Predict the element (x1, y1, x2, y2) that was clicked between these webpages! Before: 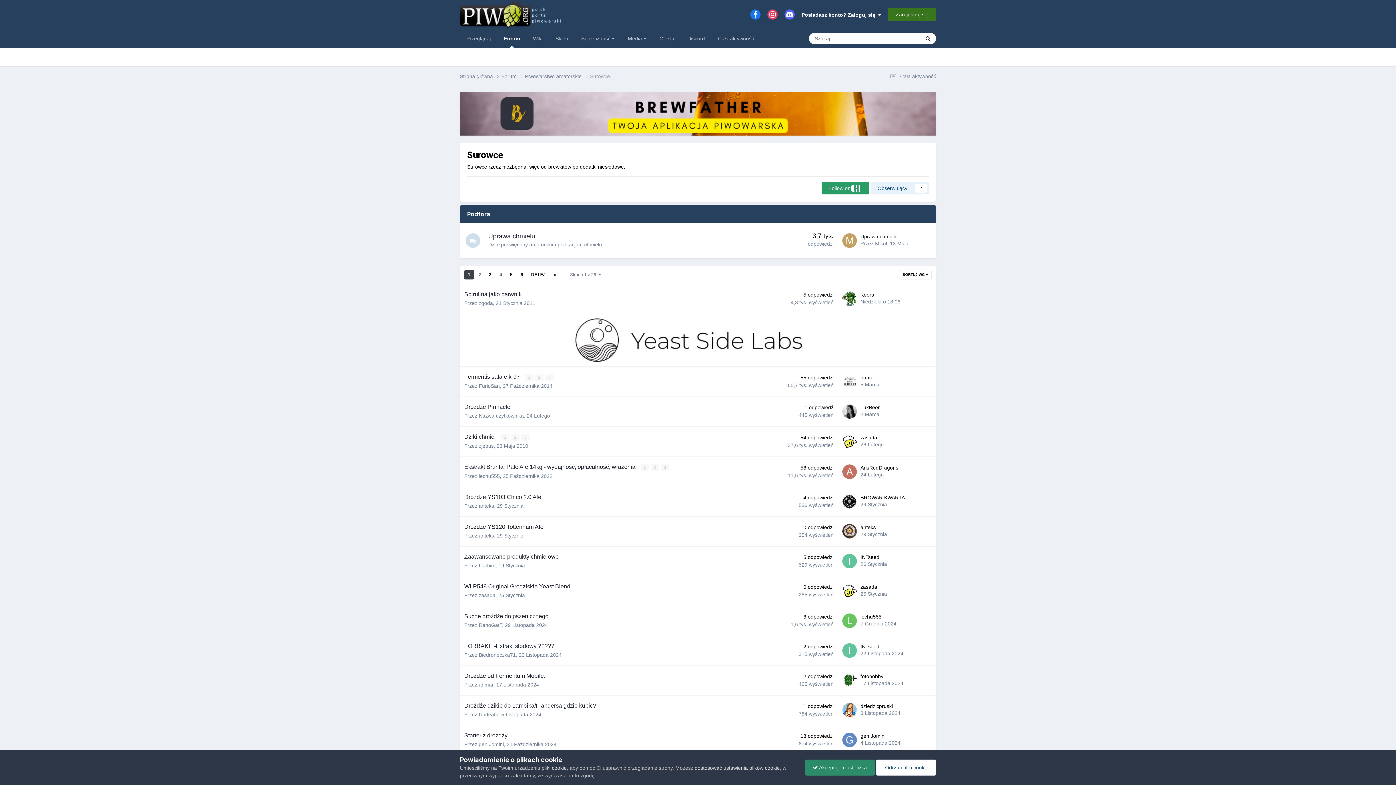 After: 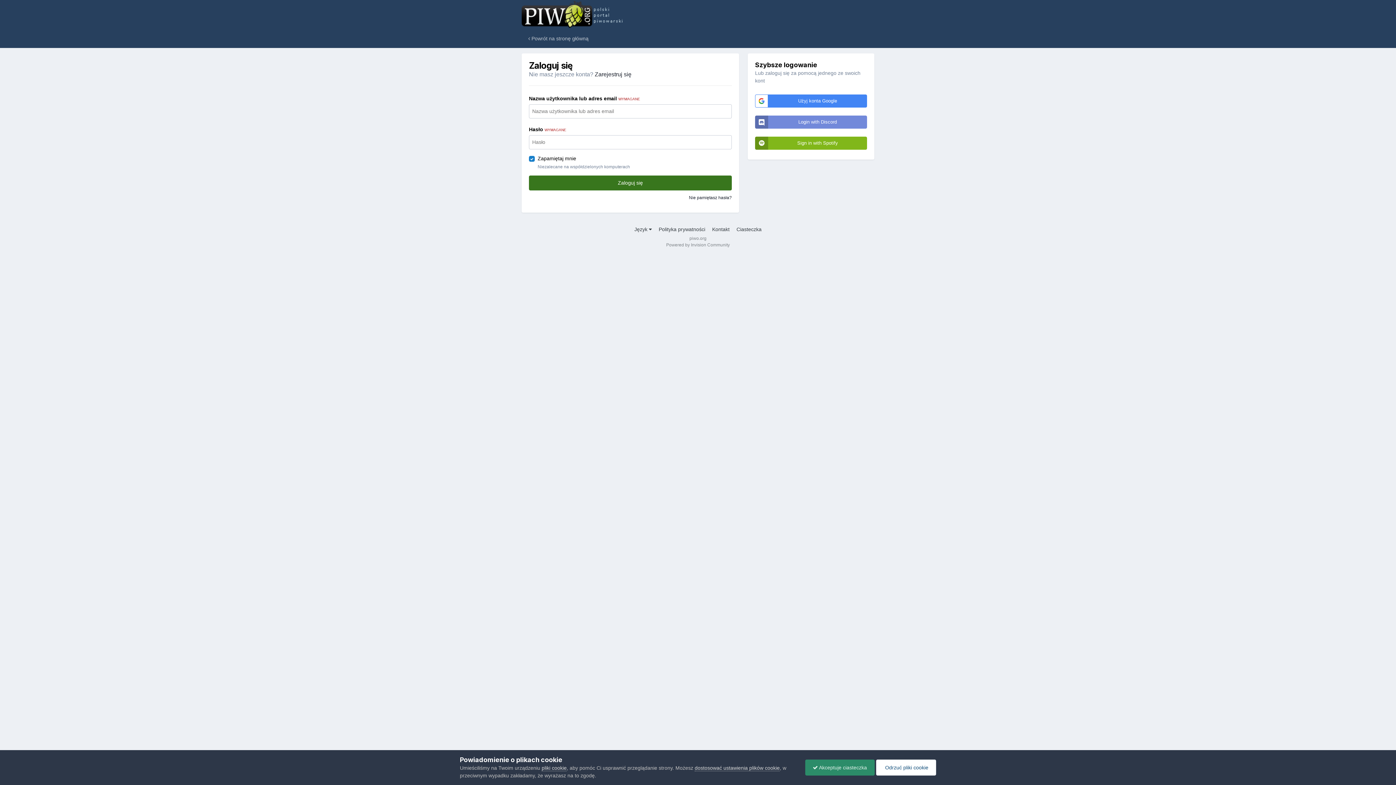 Action: bbox: (870, 182, 929, 194) label: Obserwujący
7